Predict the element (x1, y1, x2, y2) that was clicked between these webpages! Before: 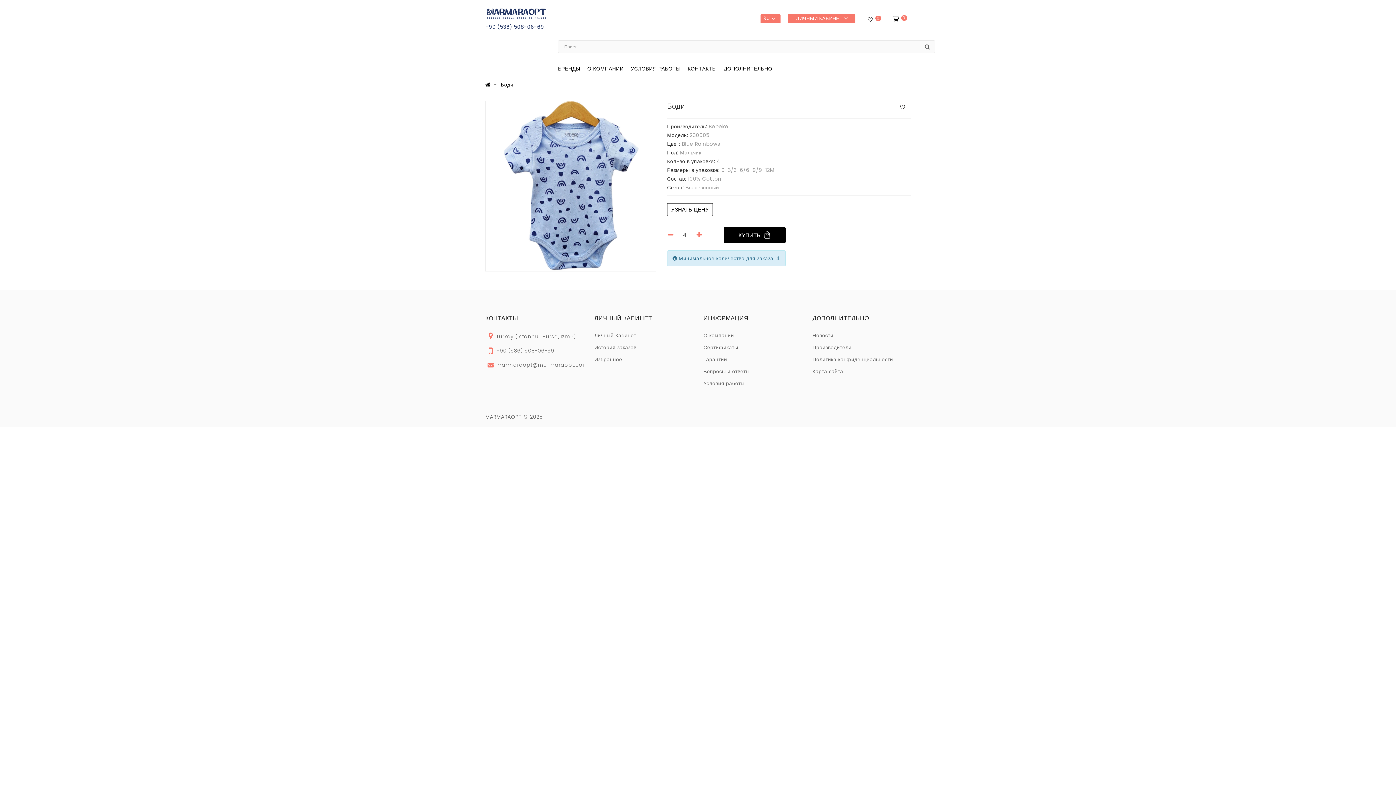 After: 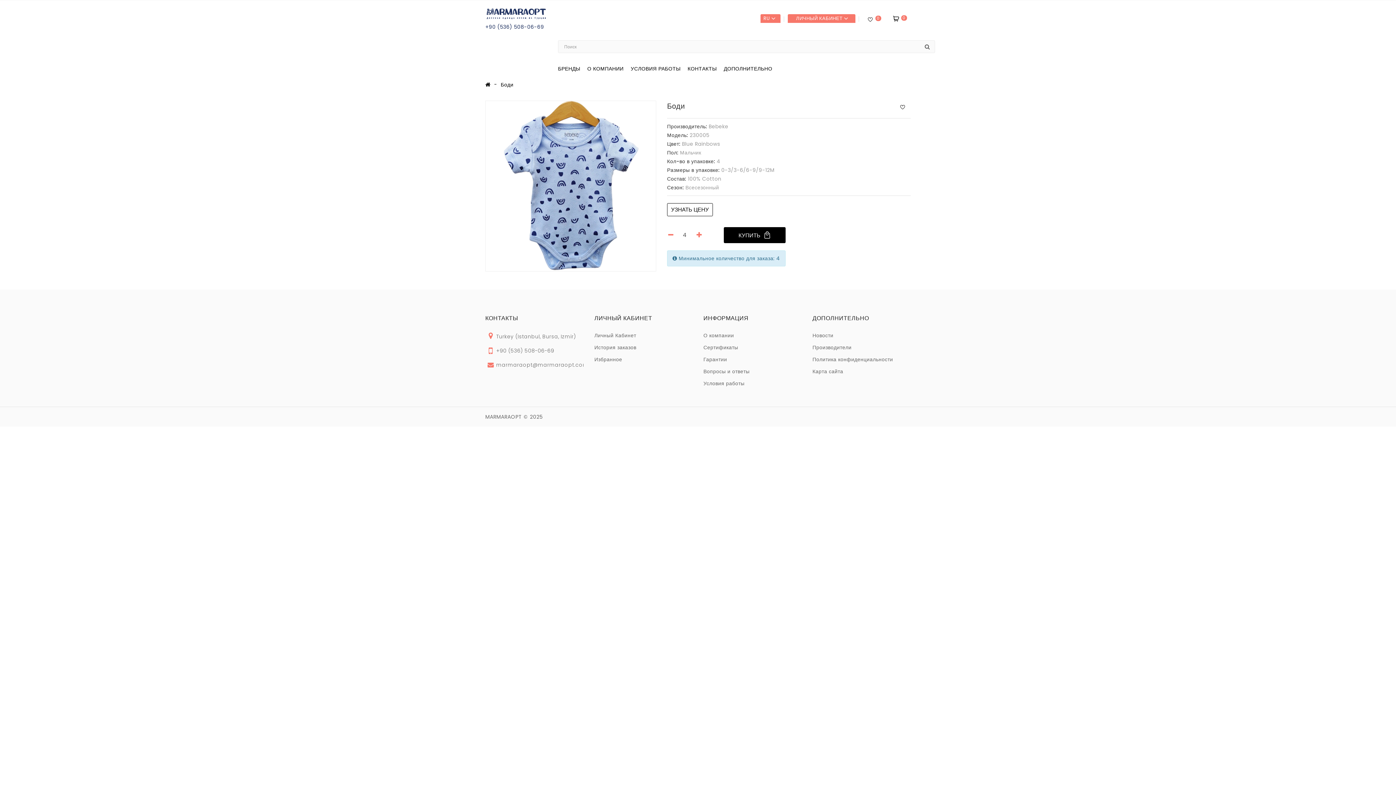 Action: label: Bebeke bbox: (708, 122, 728, 130)